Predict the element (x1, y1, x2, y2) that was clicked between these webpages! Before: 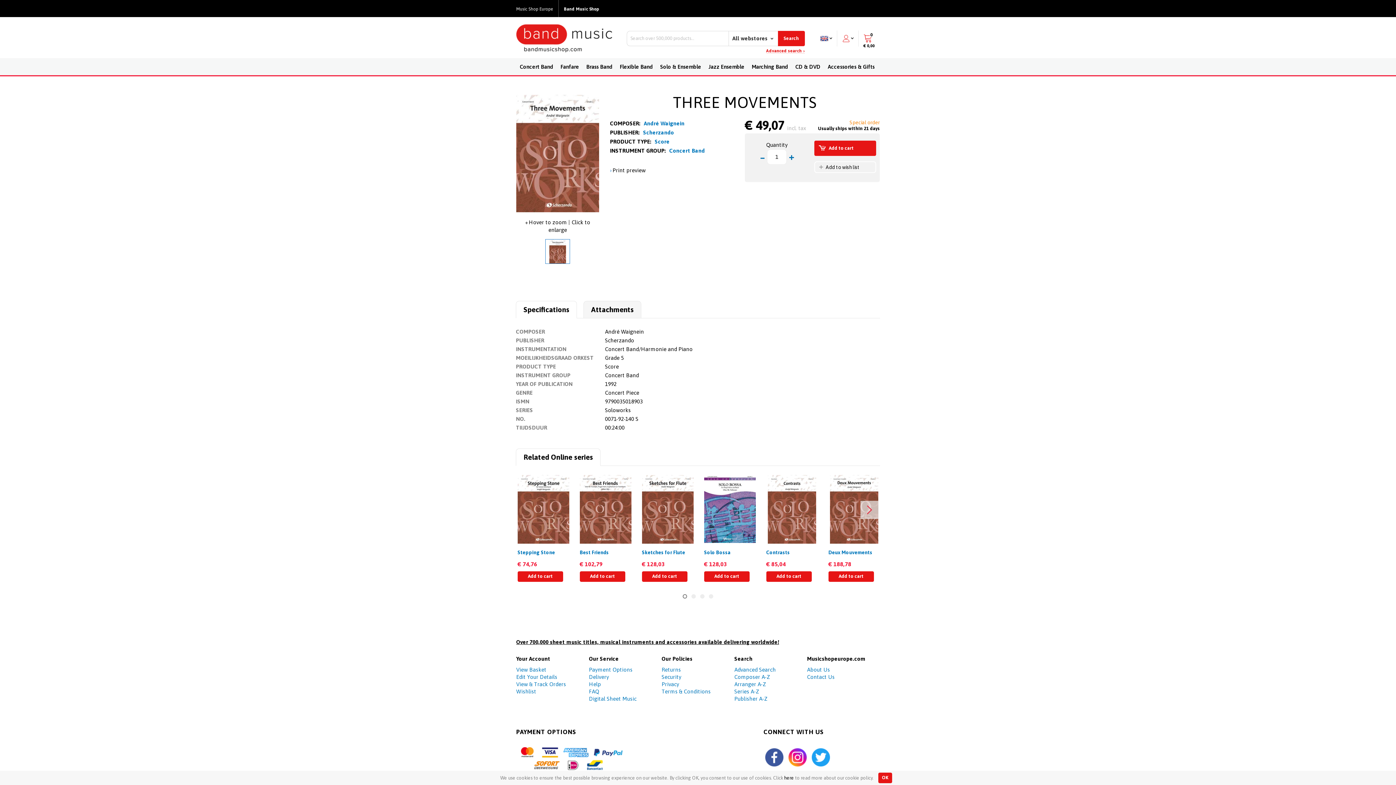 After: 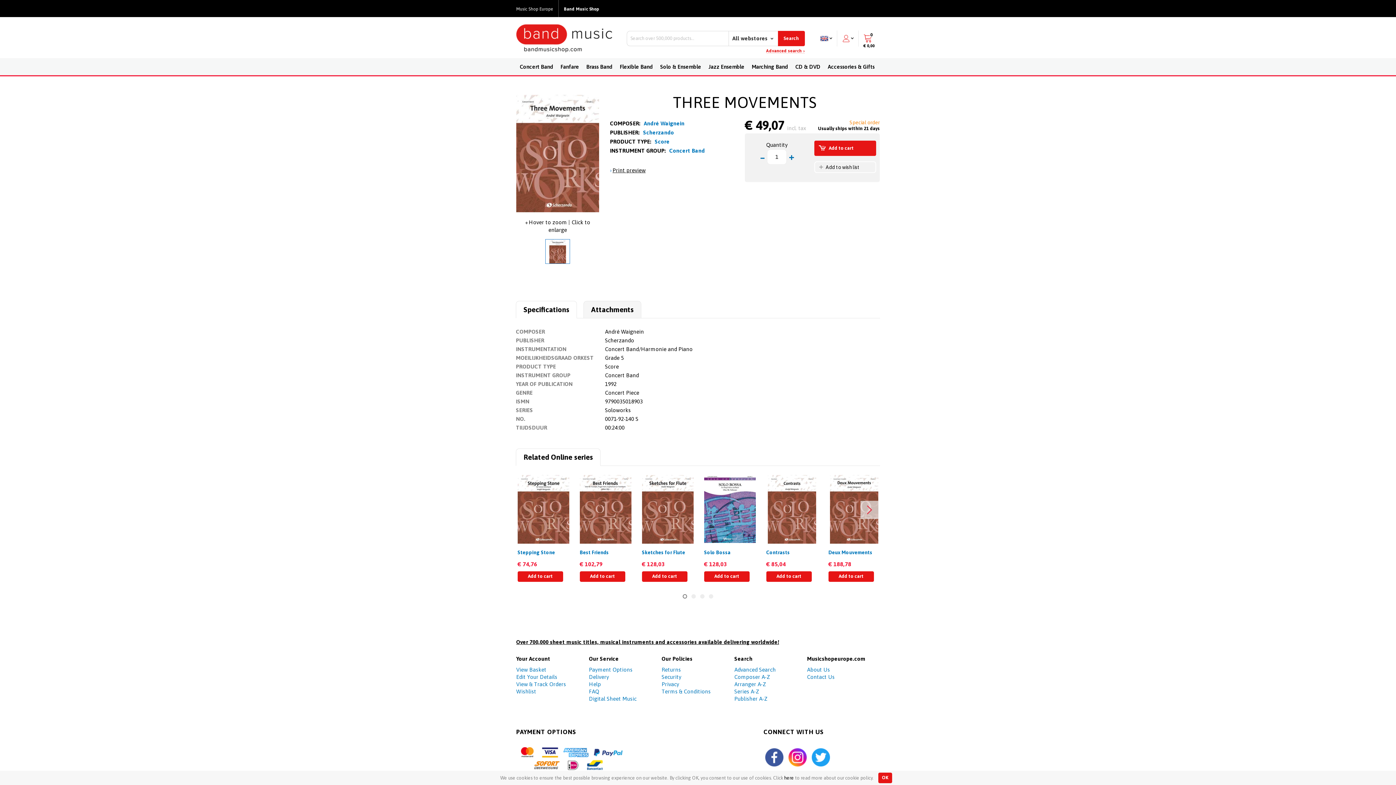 Action: label: Print preview bbox: (610, 166, 645, 174)